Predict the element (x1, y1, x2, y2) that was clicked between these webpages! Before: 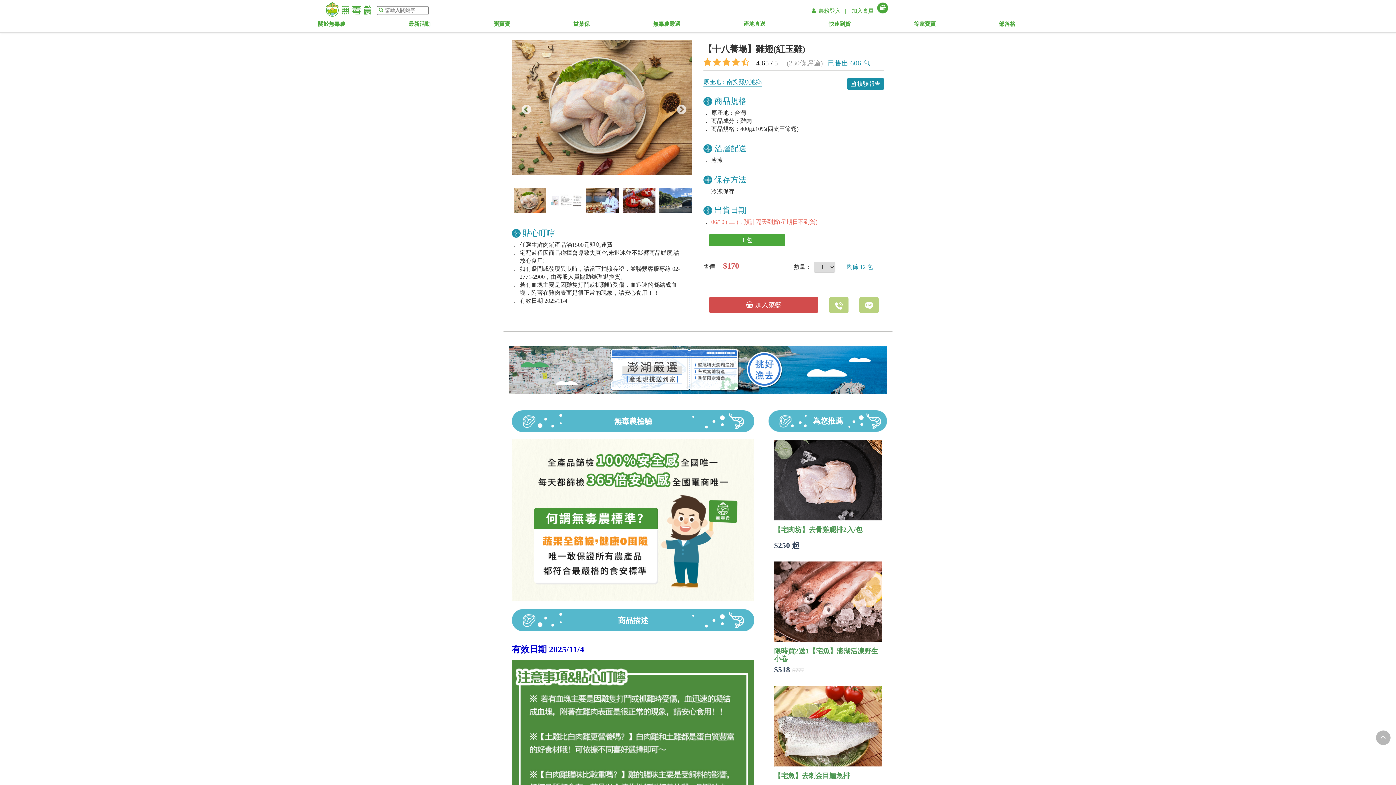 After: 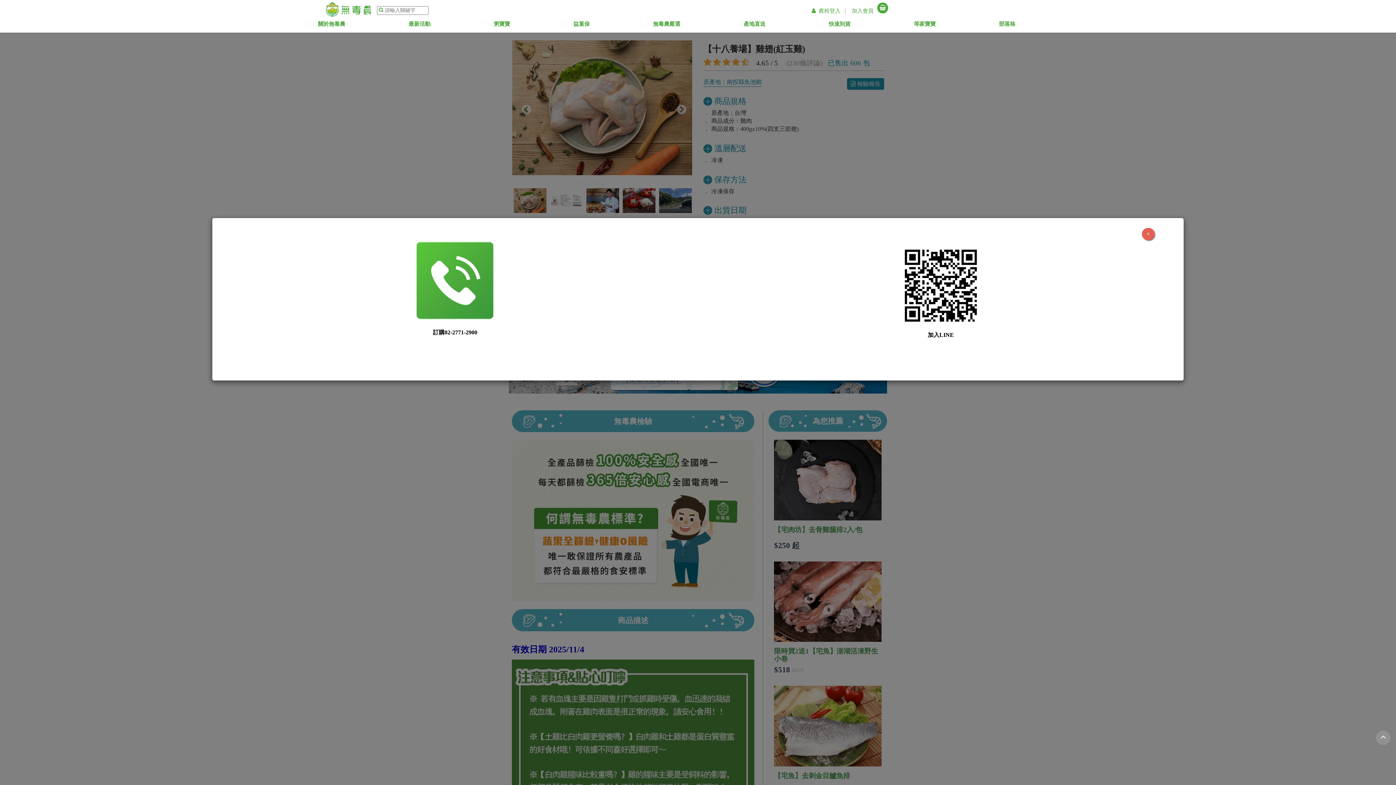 Action: bbox: (829, 296, 848, 313)